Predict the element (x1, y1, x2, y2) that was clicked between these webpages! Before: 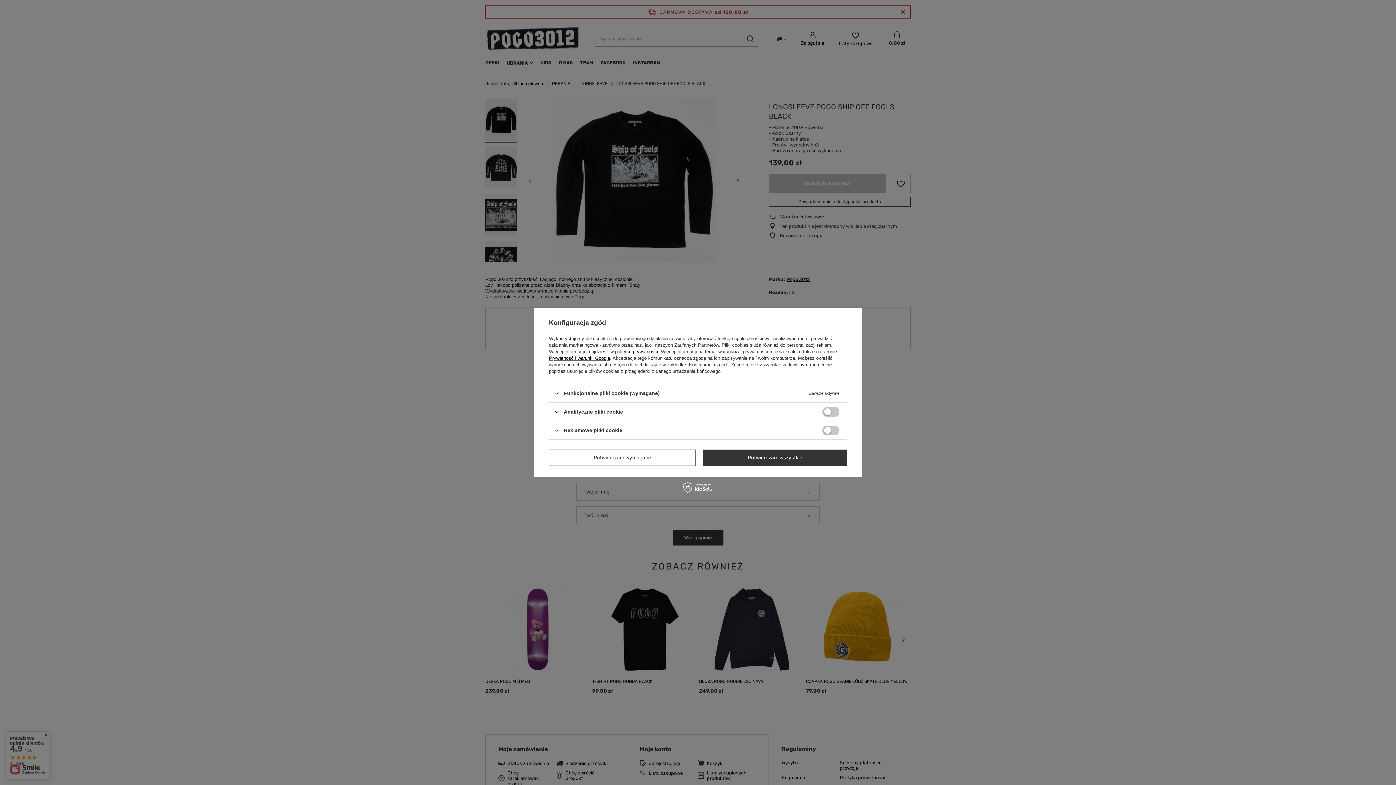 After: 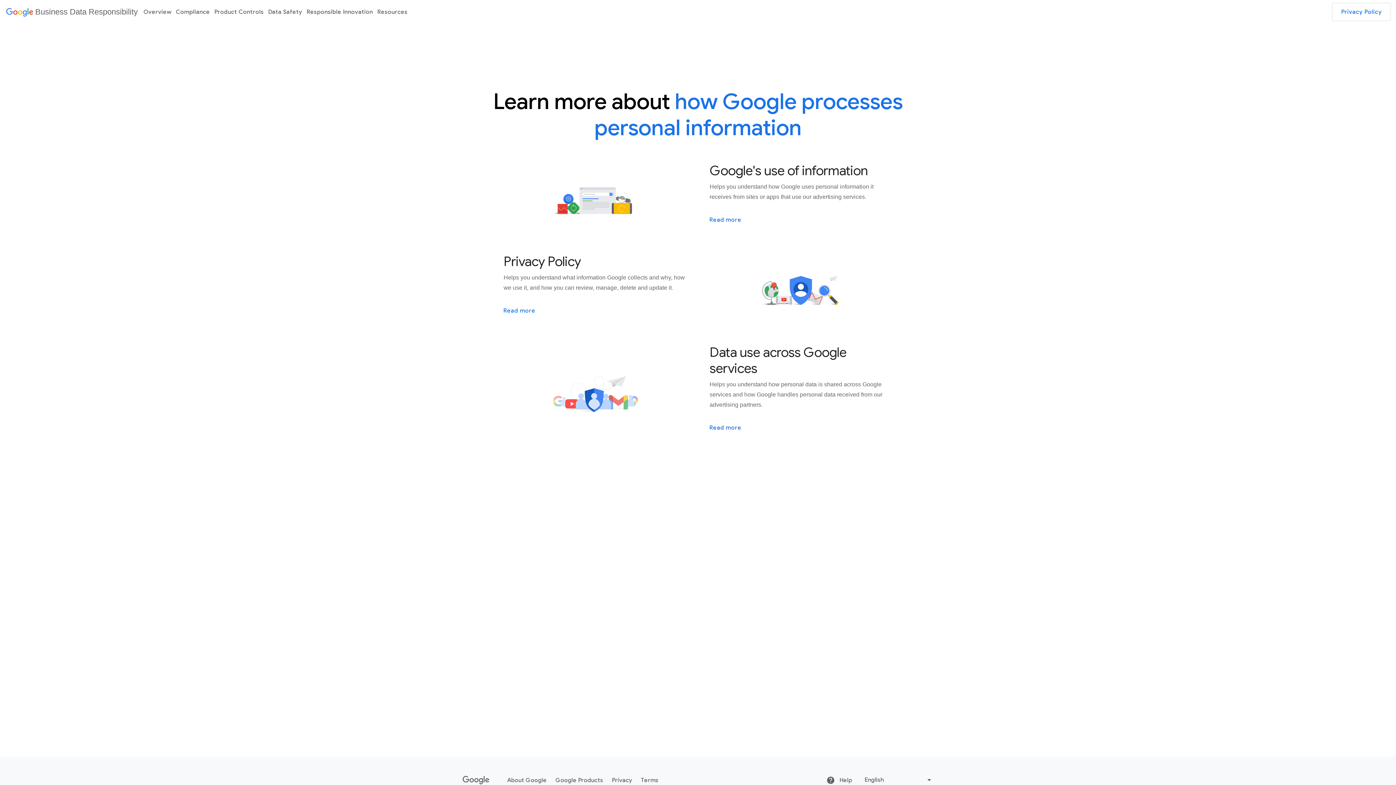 Action: label: Prywatność i warunki Google bbox: (549, 355, 610, 361)